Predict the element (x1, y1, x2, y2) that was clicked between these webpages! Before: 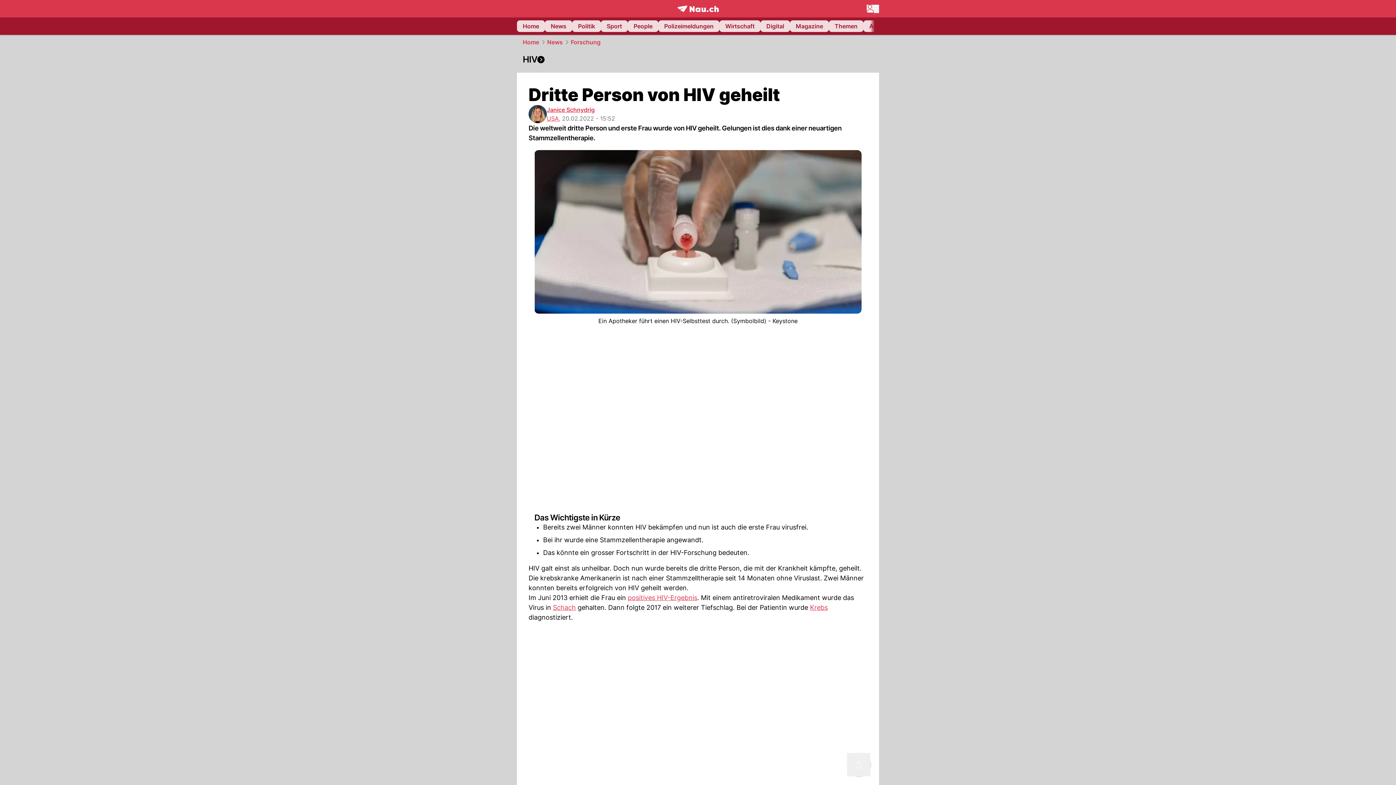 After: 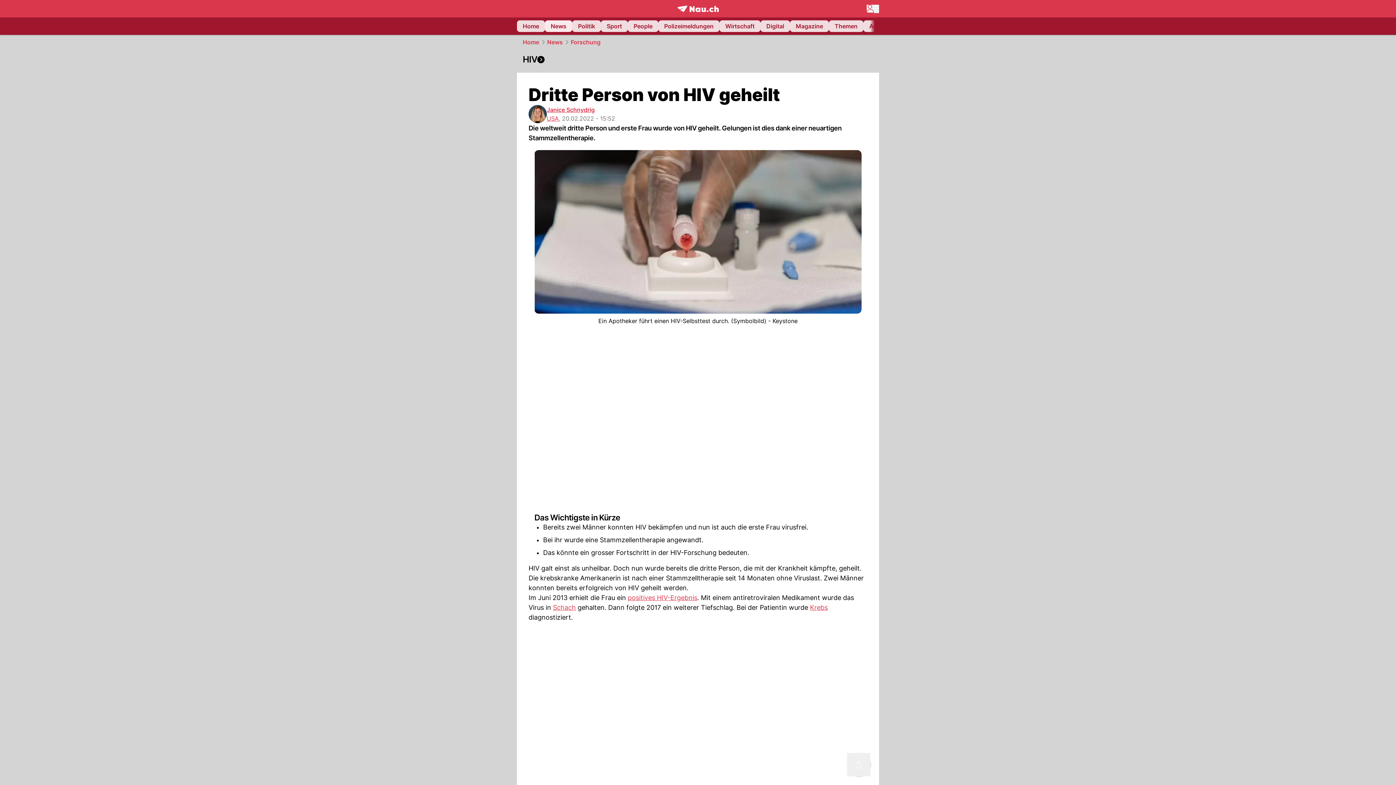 Action: bbox: (545, 20, 572, 32) label: News